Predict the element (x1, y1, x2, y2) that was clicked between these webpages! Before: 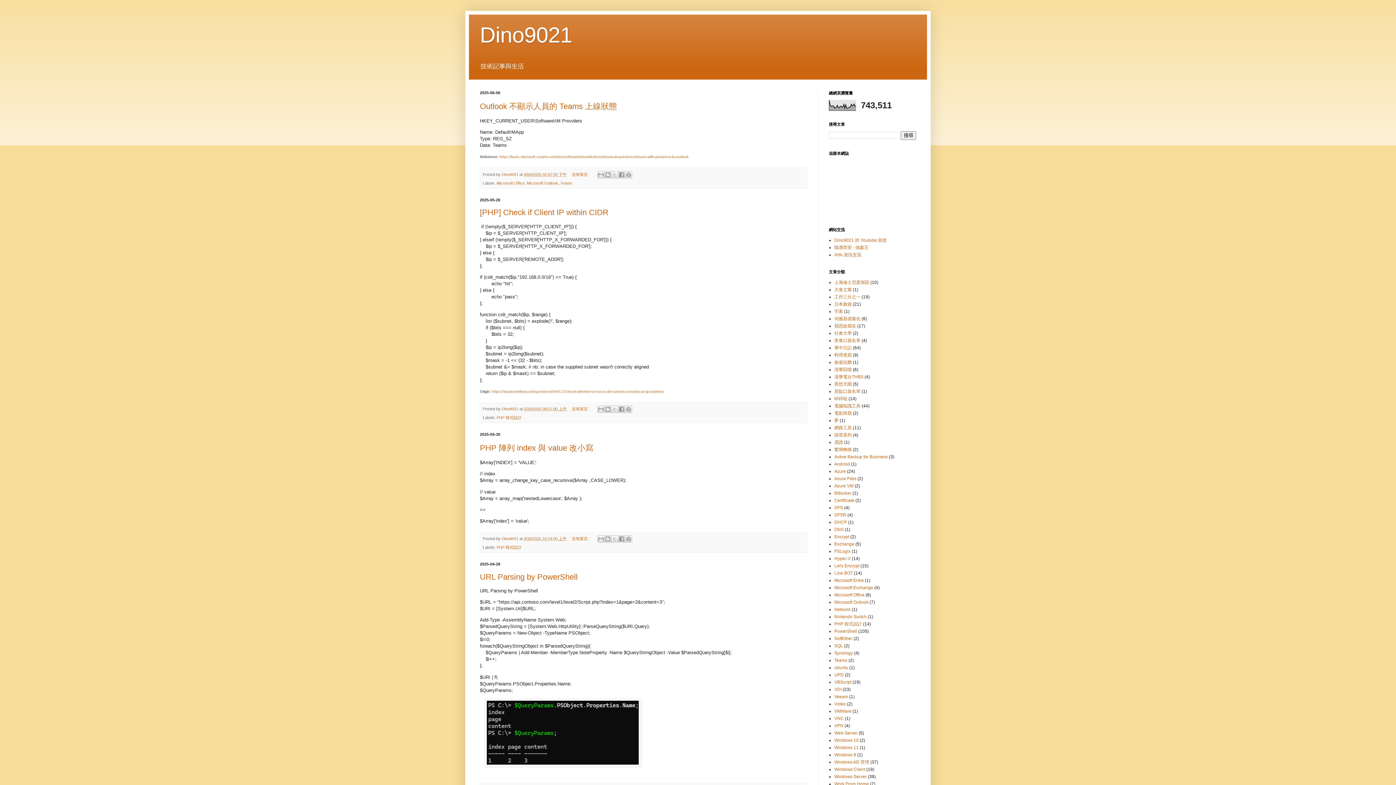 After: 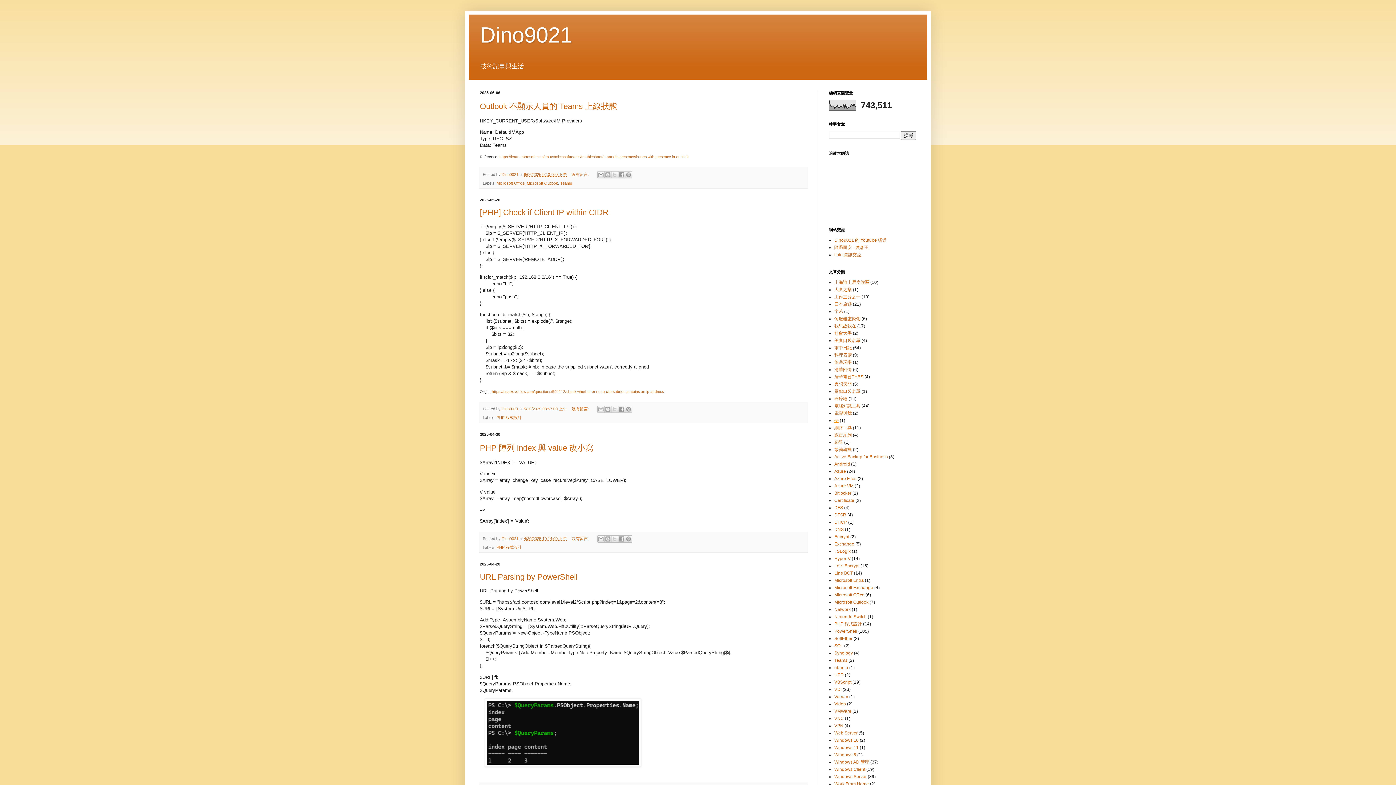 Action: bbox: (834, 418, 838, 423) label: 夢